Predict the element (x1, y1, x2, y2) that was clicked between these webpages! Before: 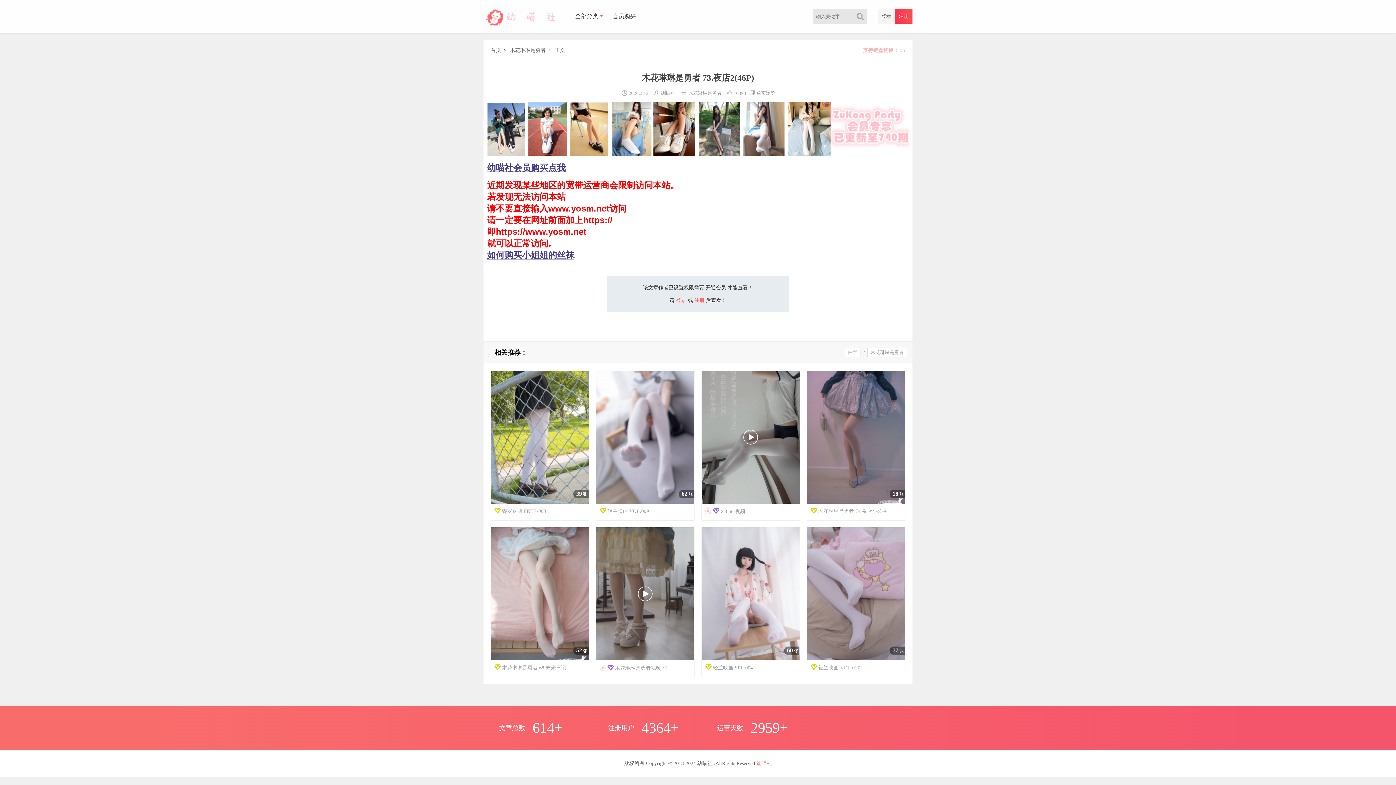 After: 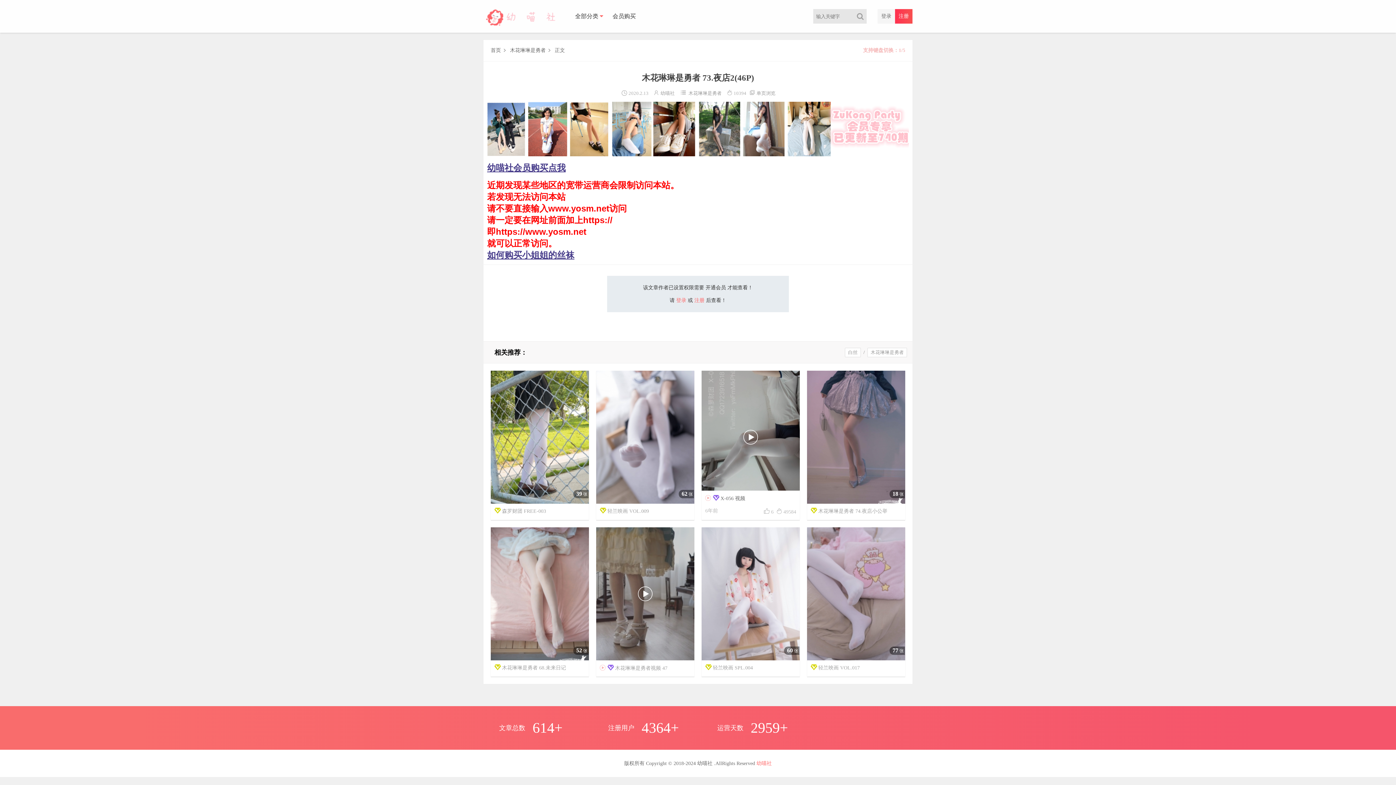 Action: bbox: (701, 434, 800, 440) label: 